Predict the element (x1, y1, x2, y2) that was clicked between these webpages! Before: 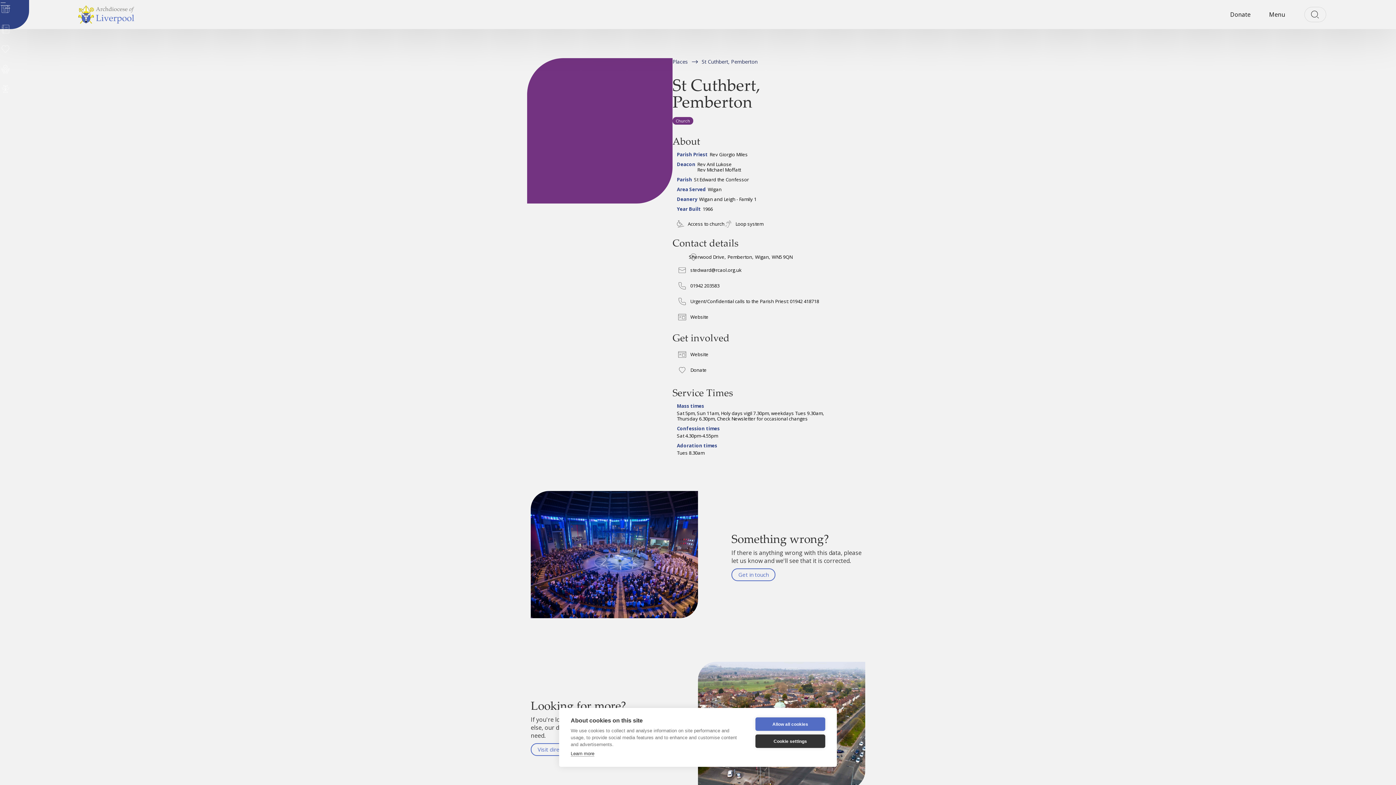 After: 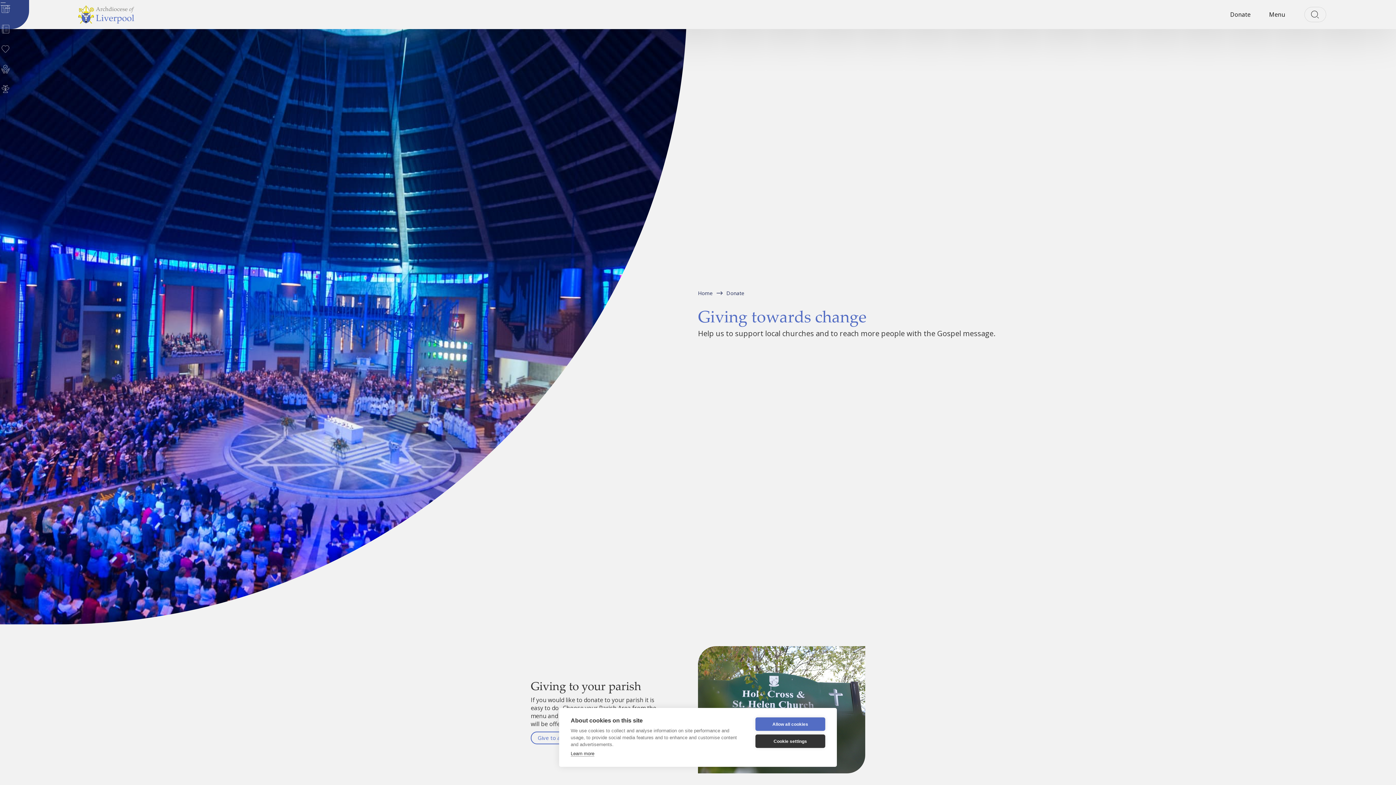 Action: label: Donate bbox: (1224, 8, 1257, 20)